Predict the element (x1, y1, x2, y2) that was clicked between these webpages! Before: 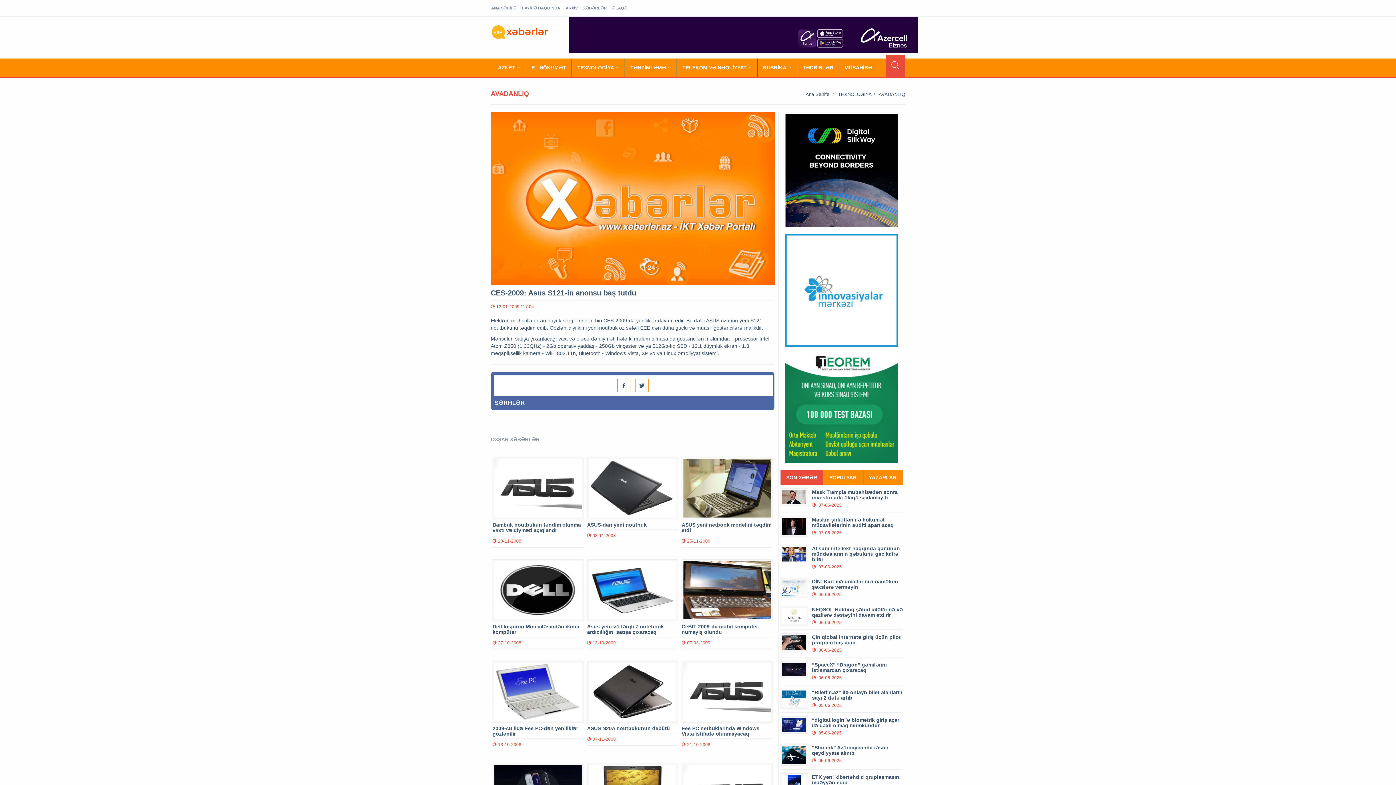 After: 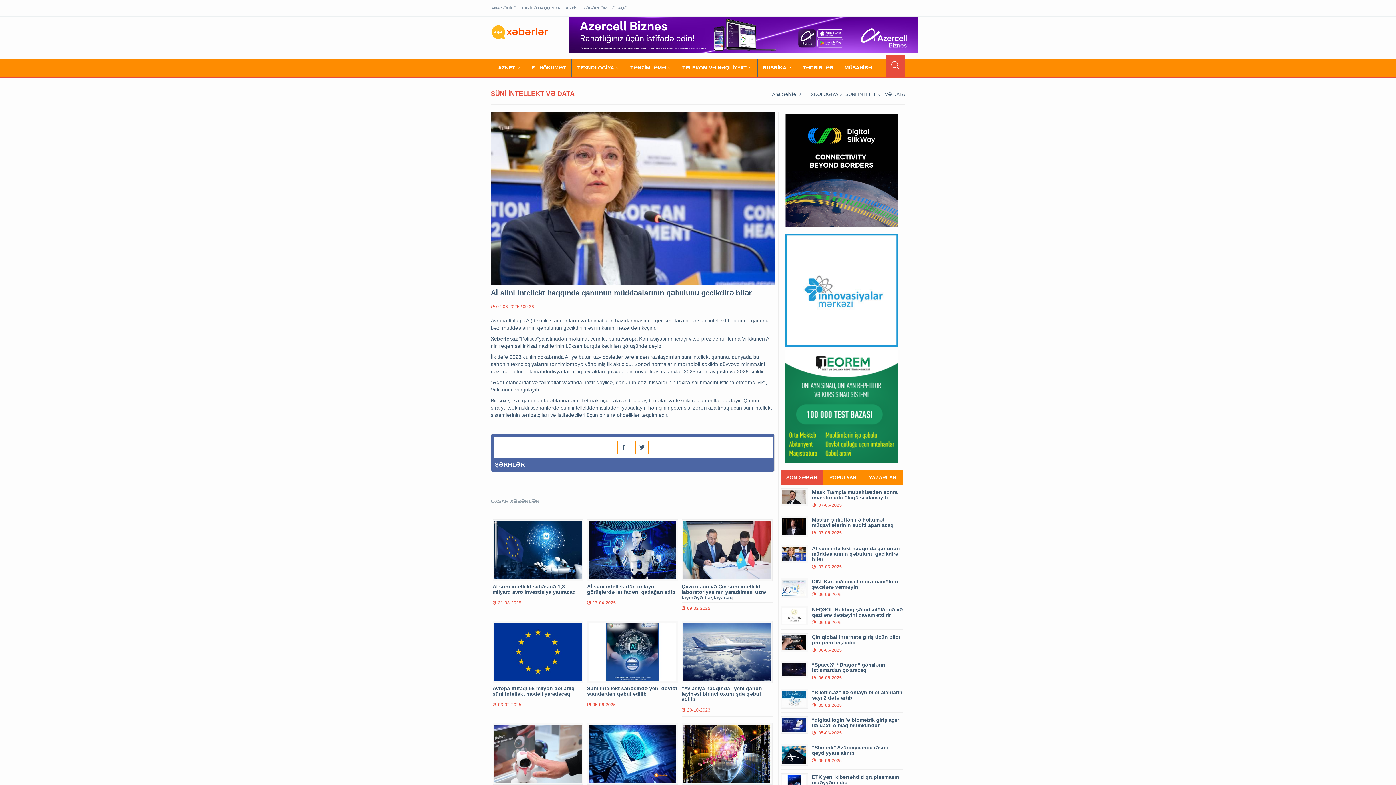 Action: label: Aİ süni intellekt haqqında qanunun müddəalarının qəbulunu gecikdirə bilər
 07-06-2025 bbox: (780, 545, 903, 570)